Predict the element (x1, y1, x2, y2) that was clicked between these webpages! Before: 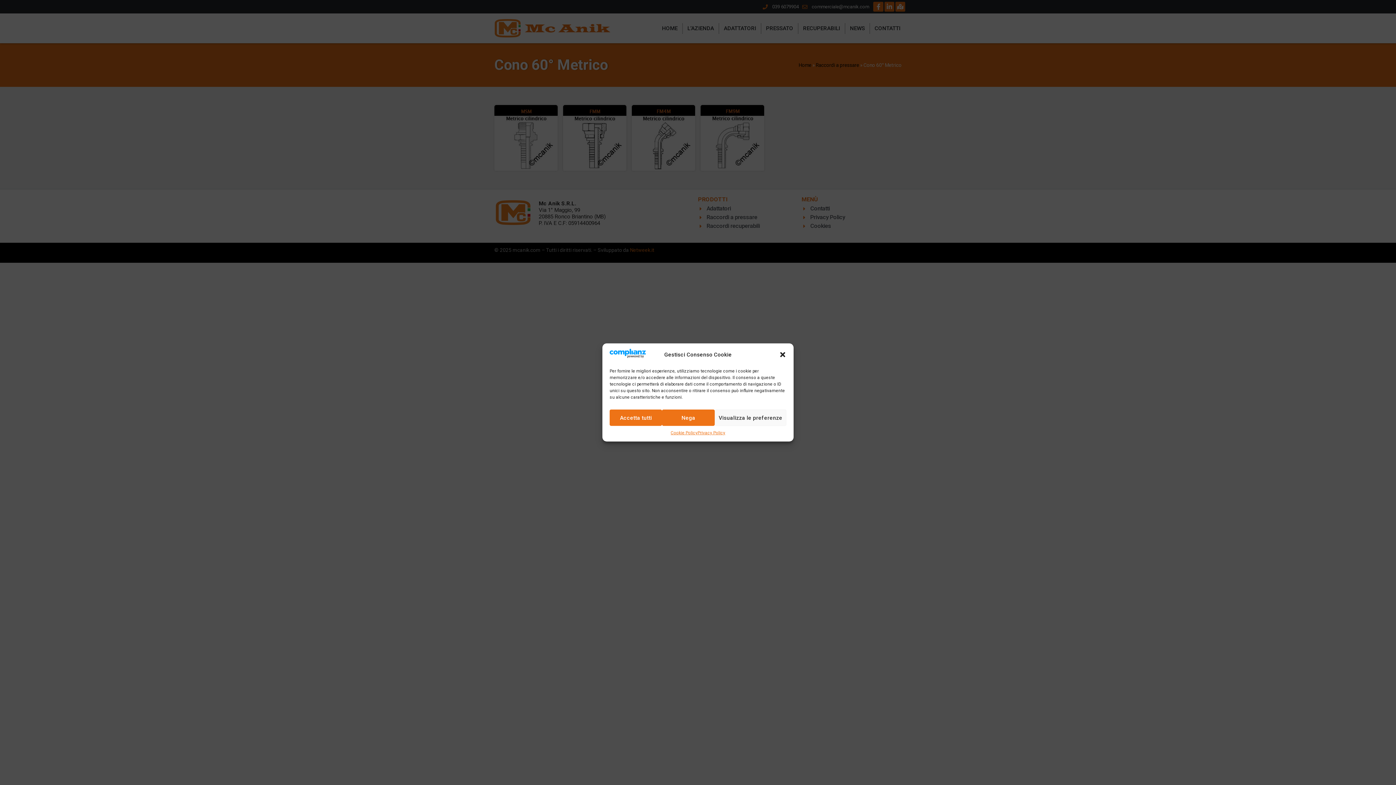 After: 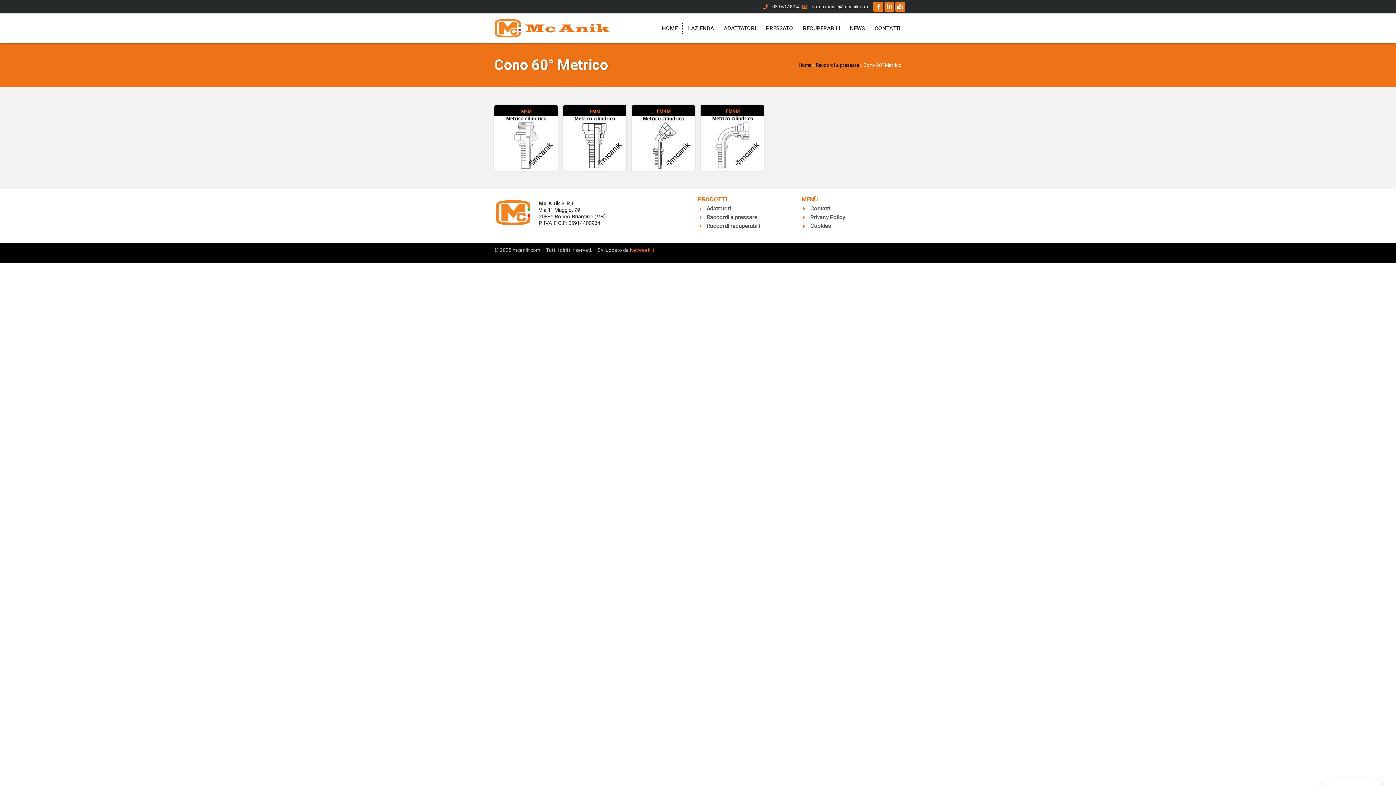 Action: label: Accetta tutti bbox: (609, 409, 662, 426)